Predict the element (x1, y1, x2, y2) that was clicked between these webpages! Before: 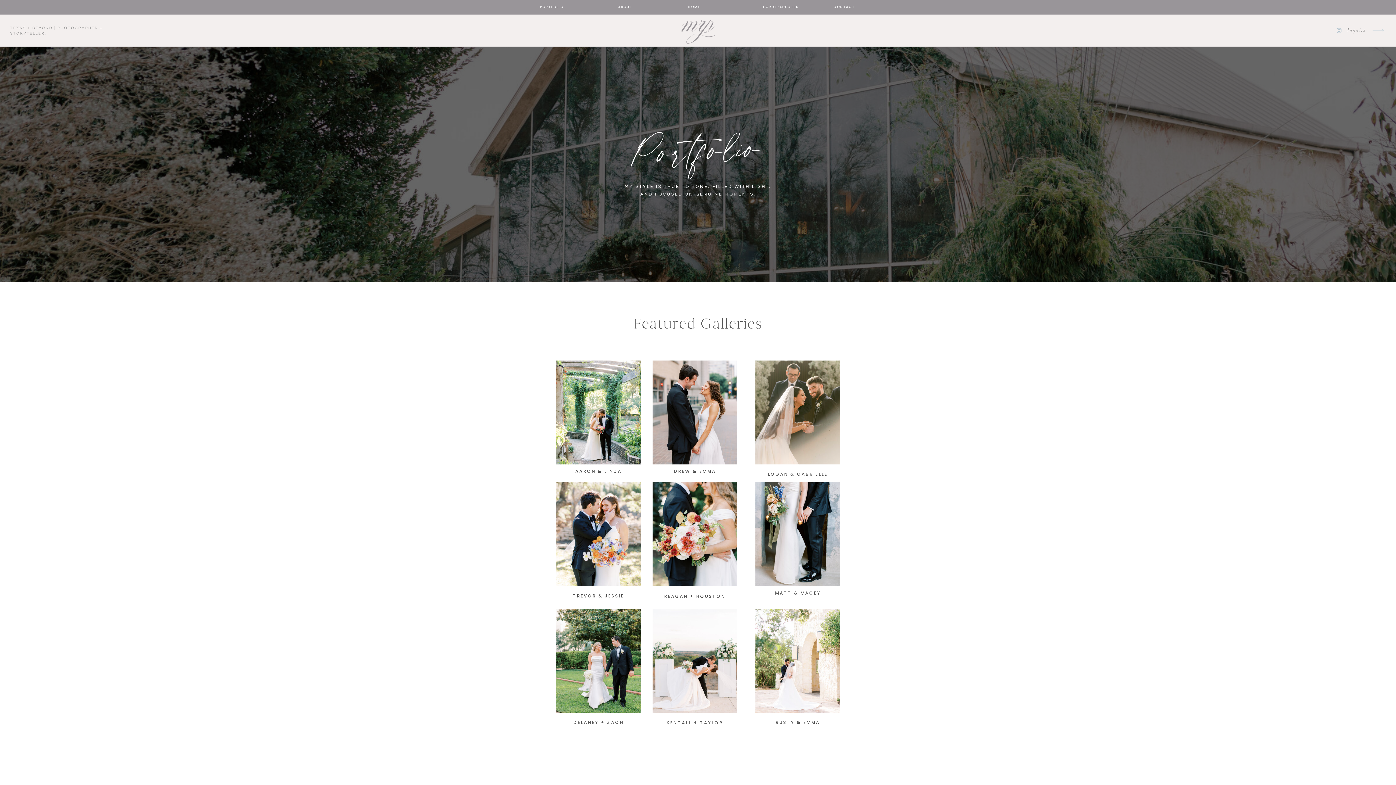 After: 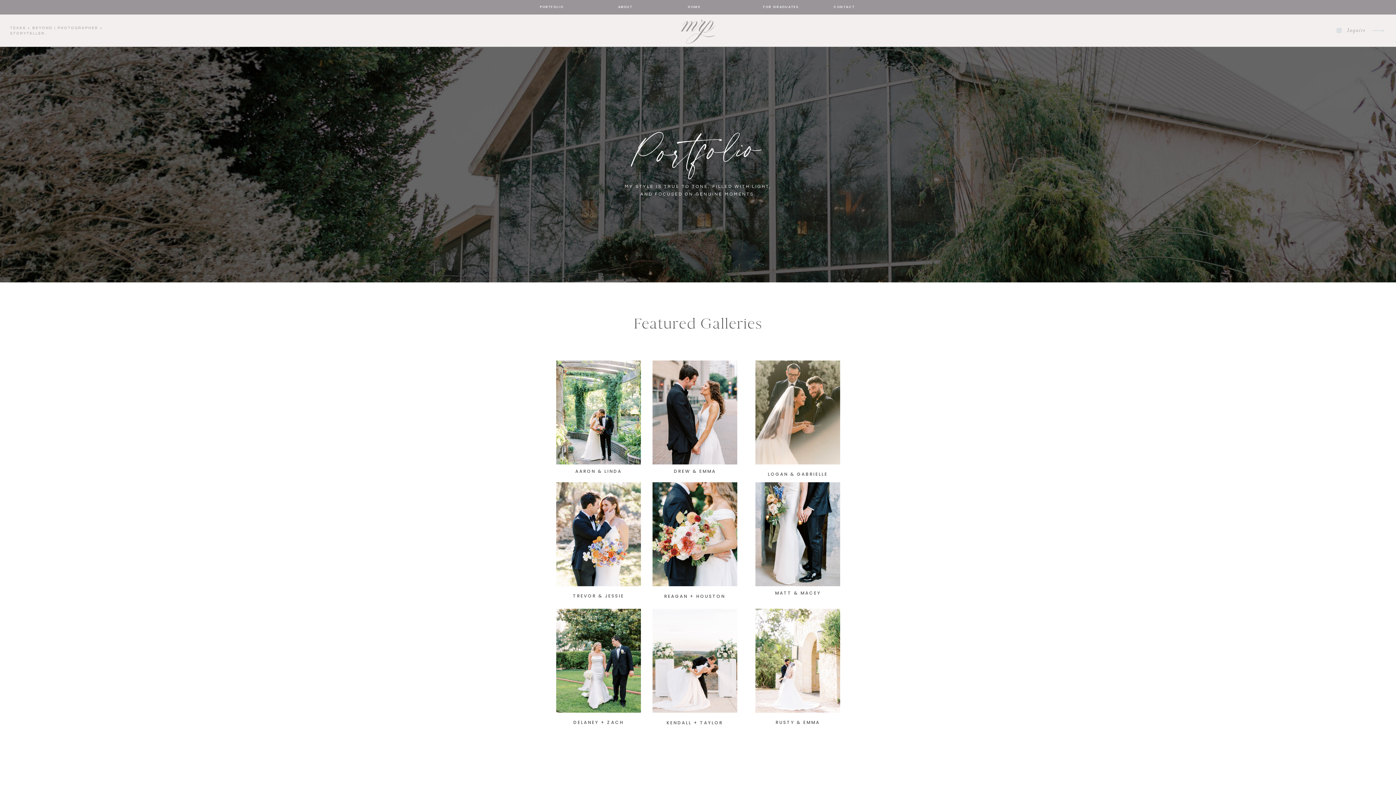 Action: bbox: (755, 482, 840, 586)